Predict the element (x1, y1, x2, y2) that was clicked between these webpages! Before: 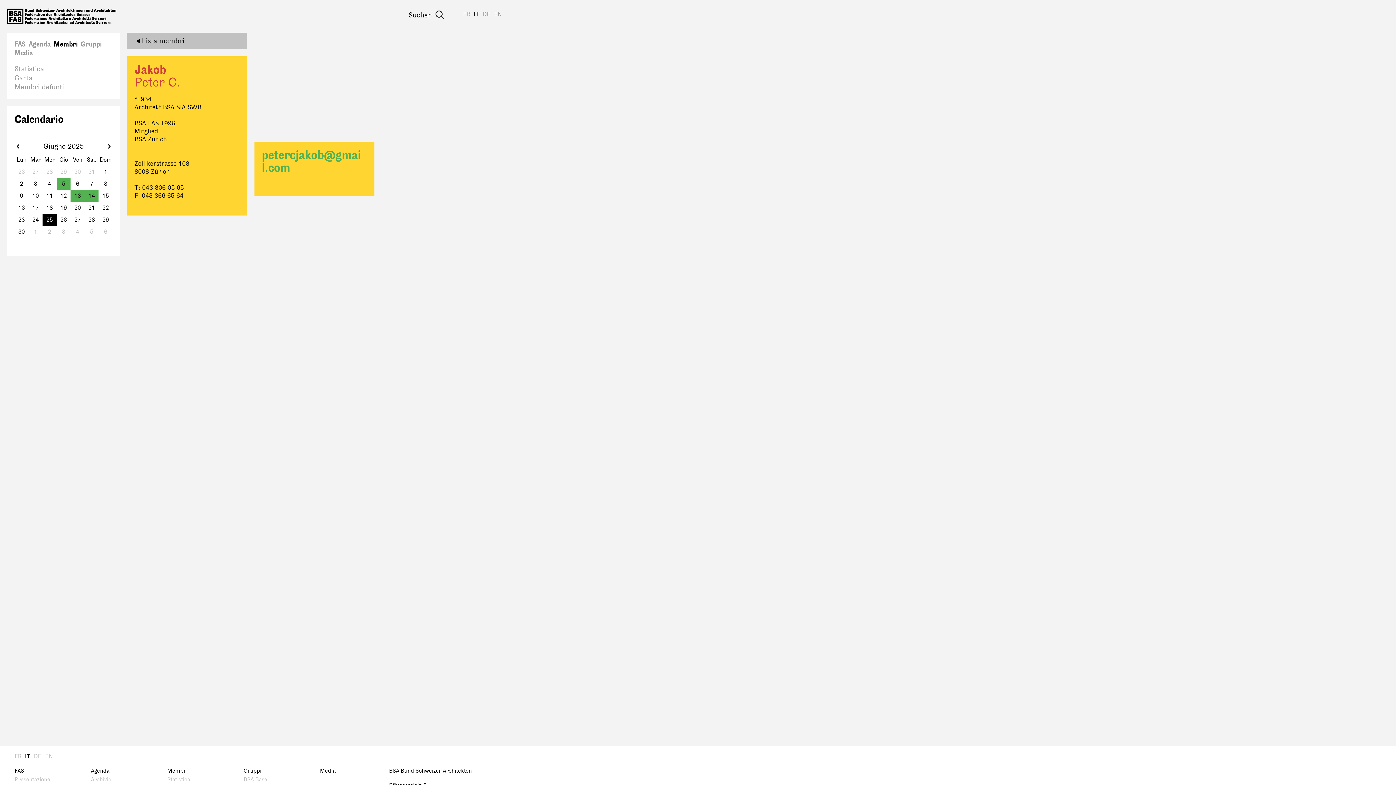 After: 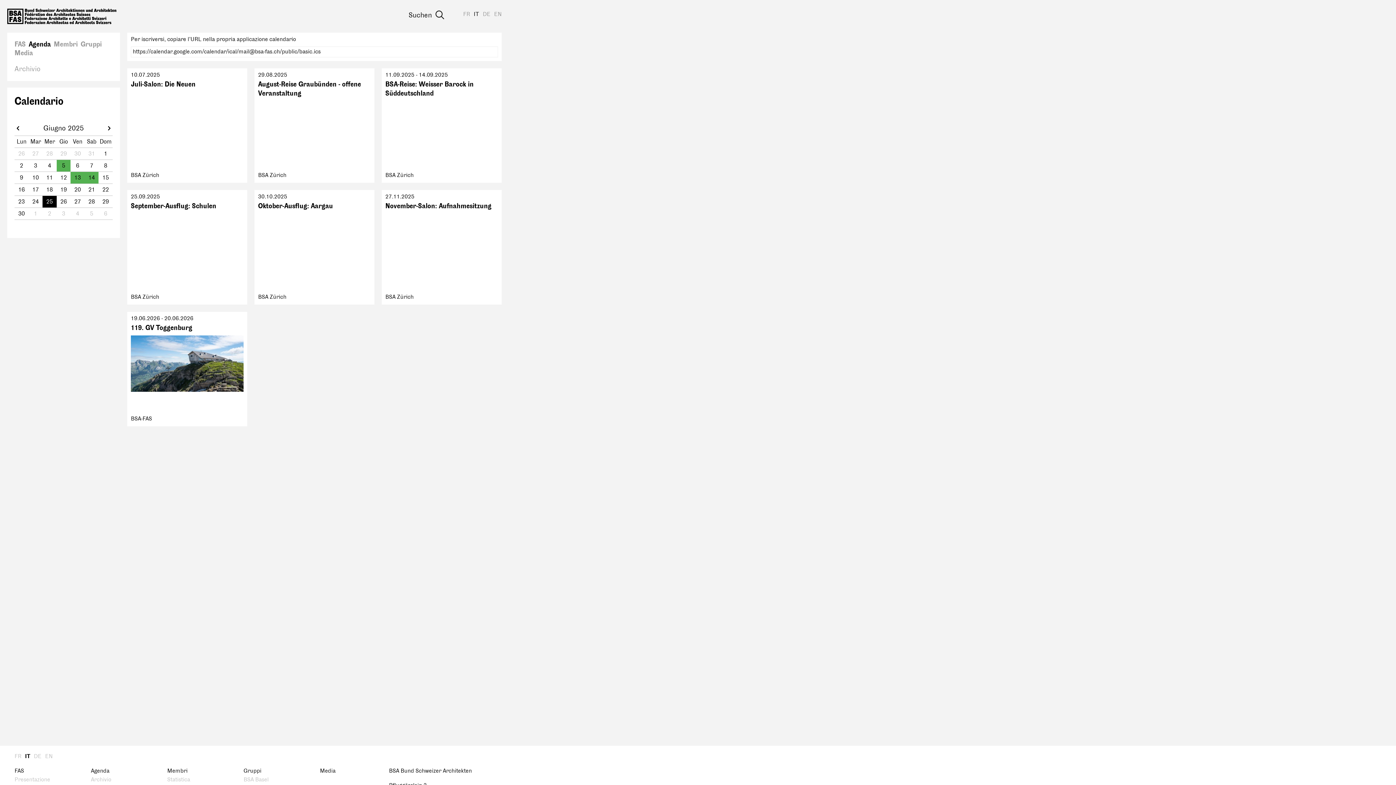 Action: label: Agenda bbox: (27, 40, 52, 48)